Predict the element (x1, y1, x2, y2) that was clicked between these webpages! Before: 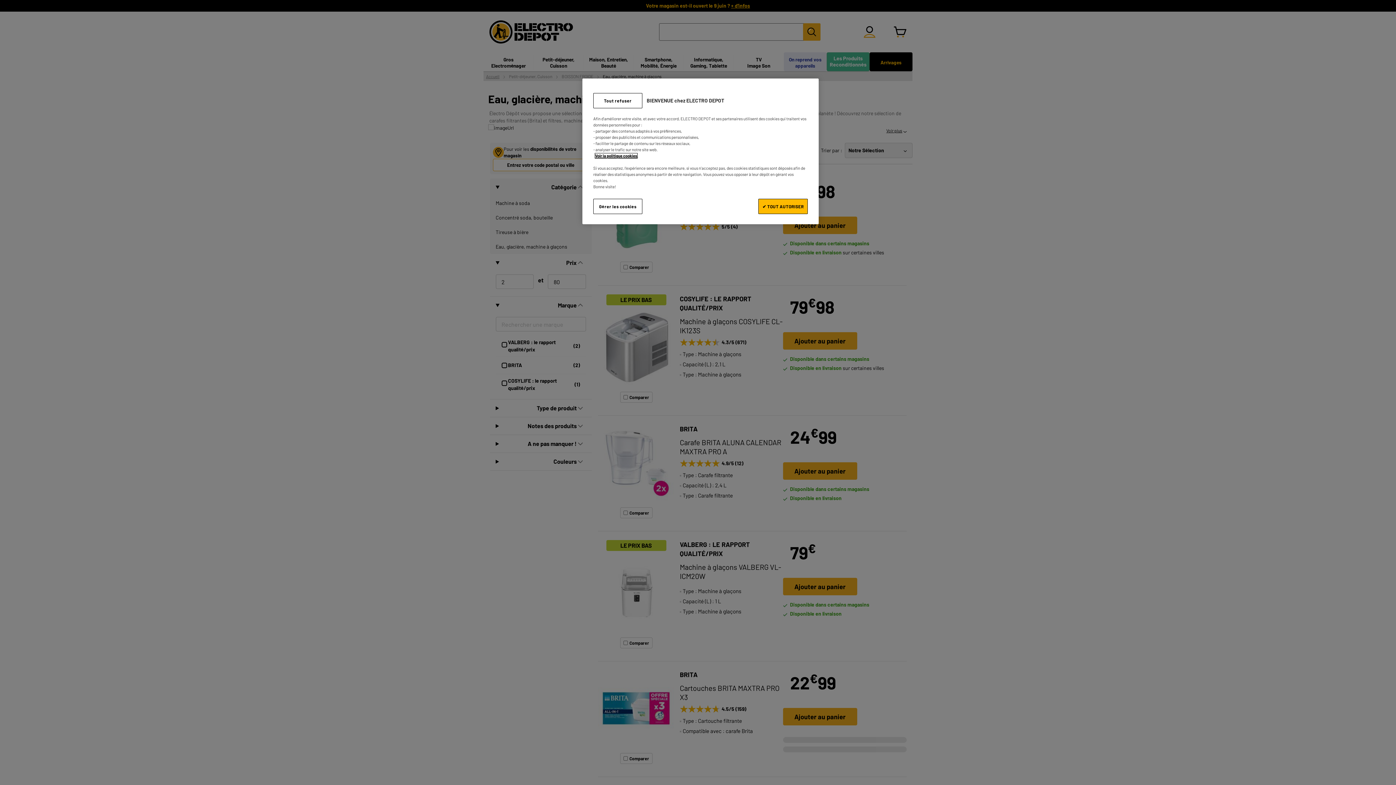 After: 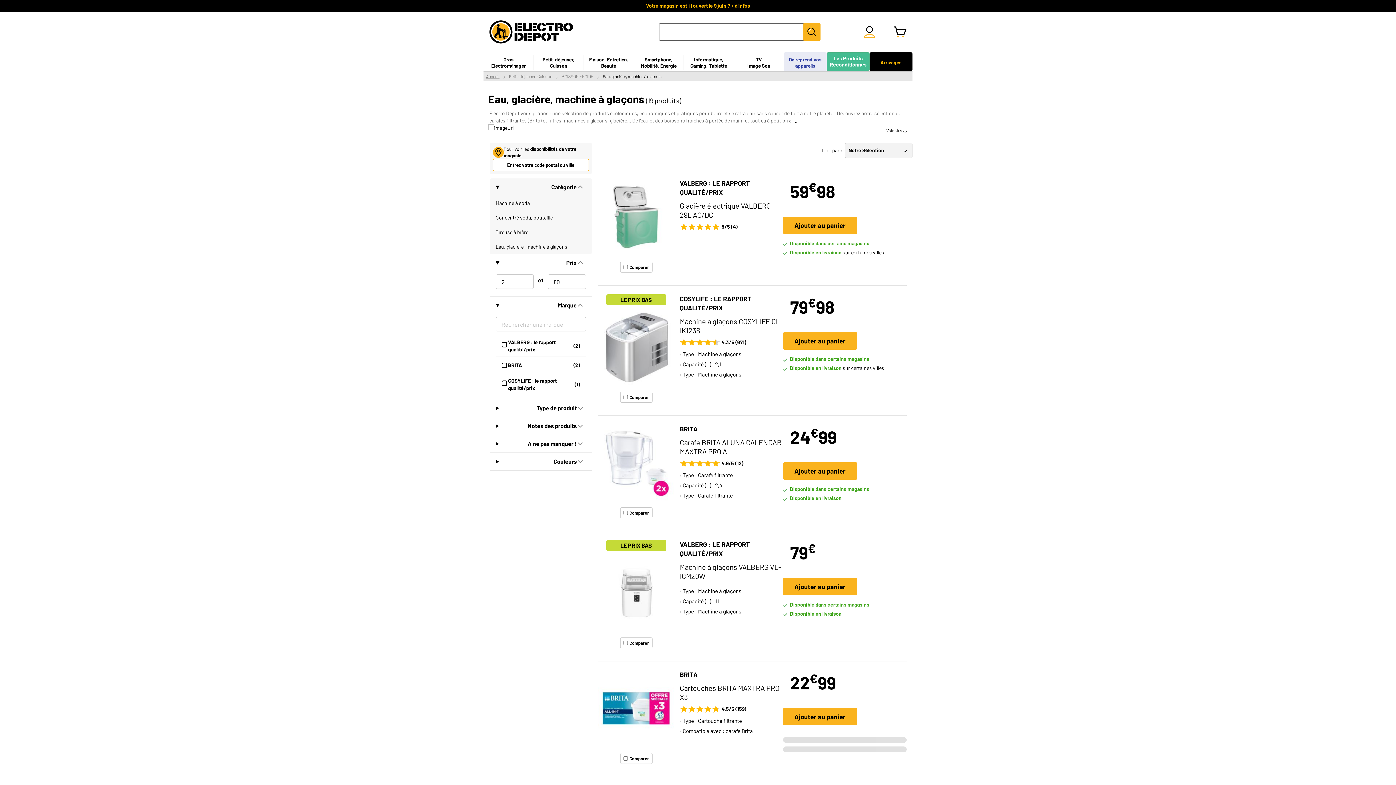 Action: bbox: (758, 198, 808, 214) label: ✔ TOUT AUTORISER